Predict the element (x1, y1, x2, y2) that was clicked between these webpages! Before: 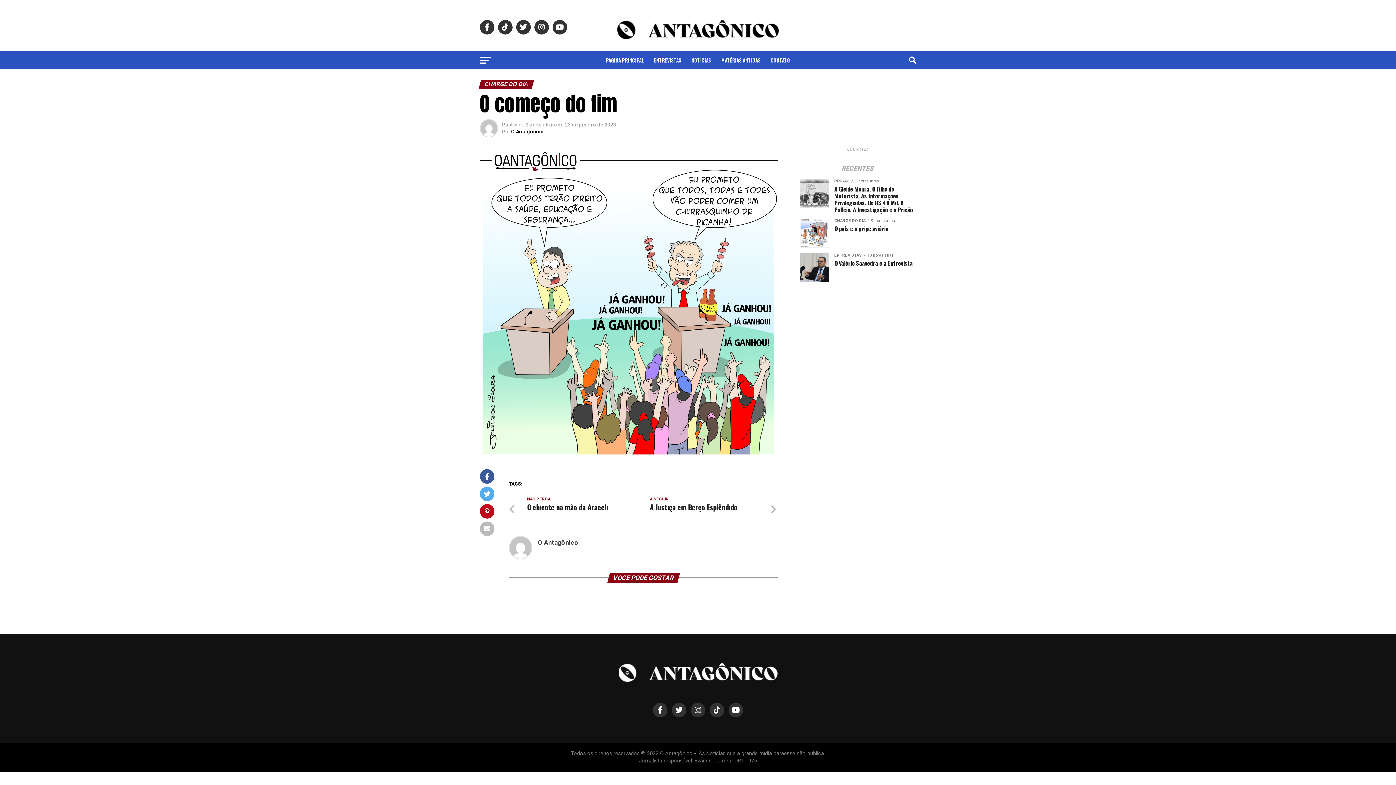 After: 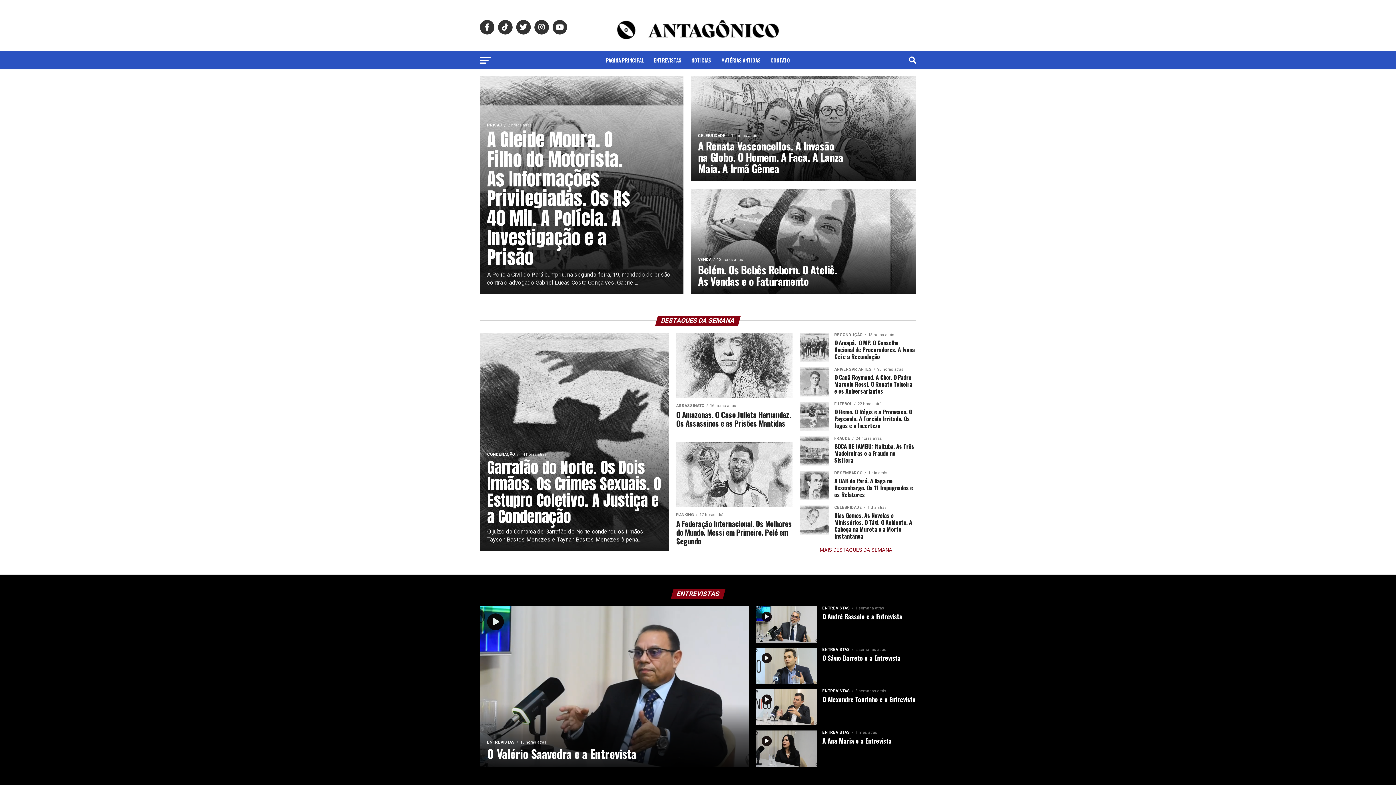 Action: bbox: (601, 51, 648, 69) label: PÁGINA PRINCIPAL